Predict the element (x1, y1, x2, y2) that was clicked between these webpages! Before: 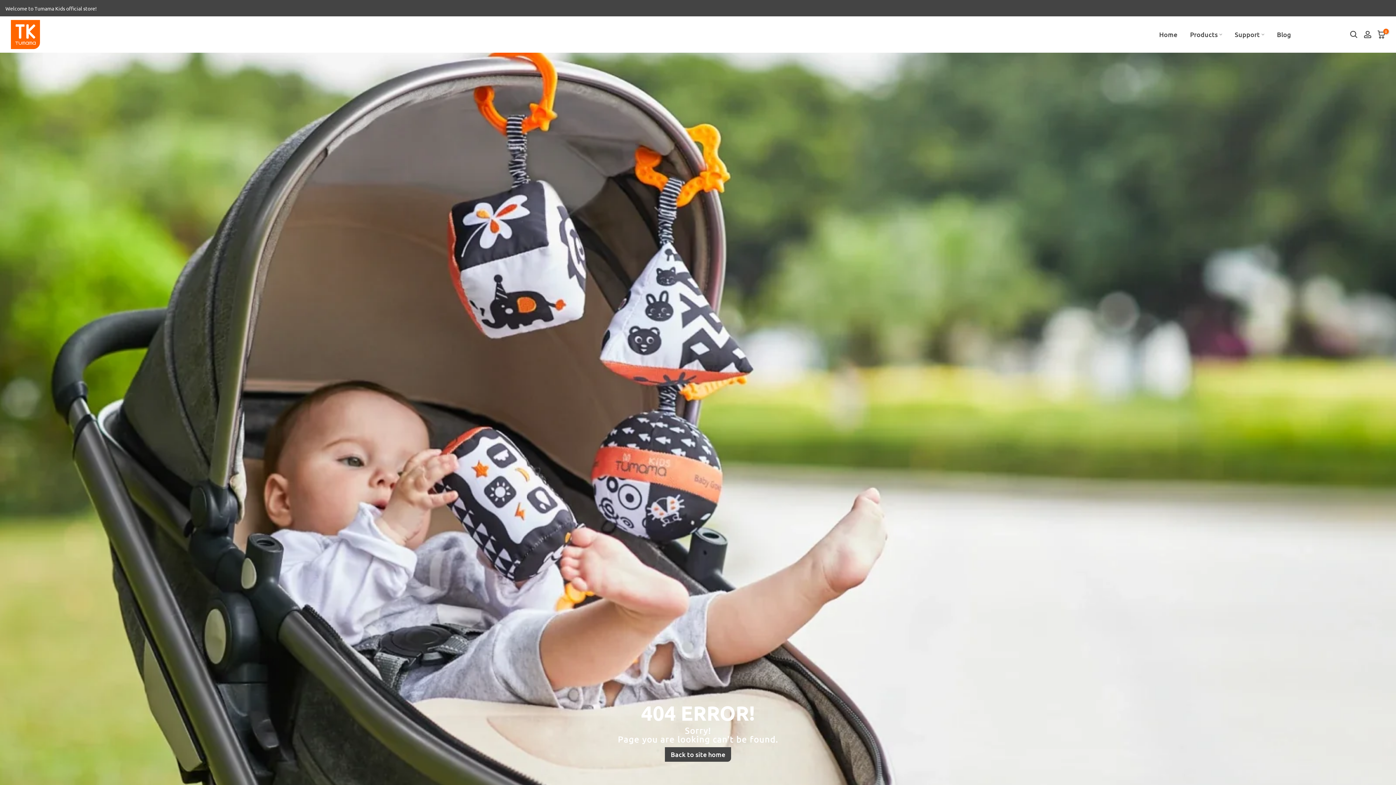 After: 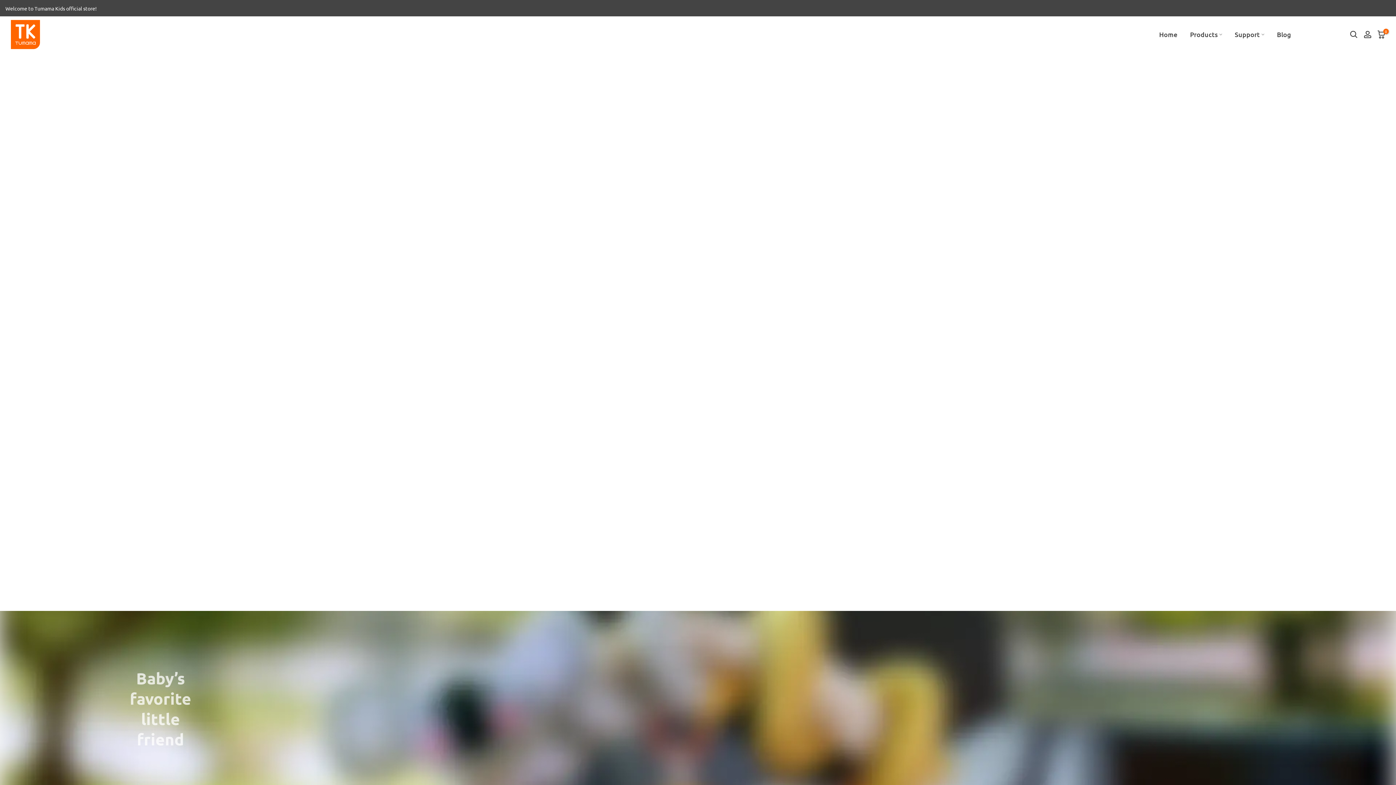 Action: bbox: (1228, 29, 1270, 39) label: Support